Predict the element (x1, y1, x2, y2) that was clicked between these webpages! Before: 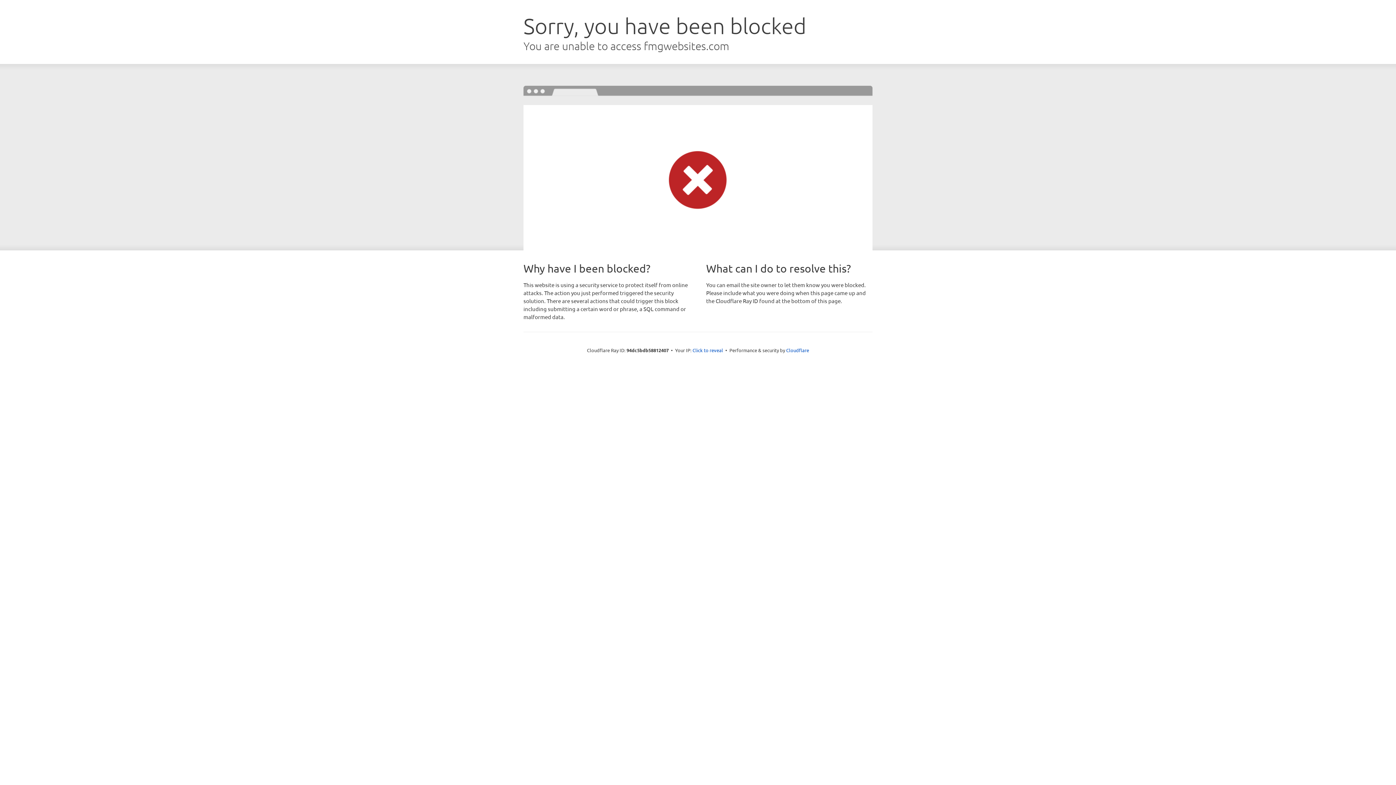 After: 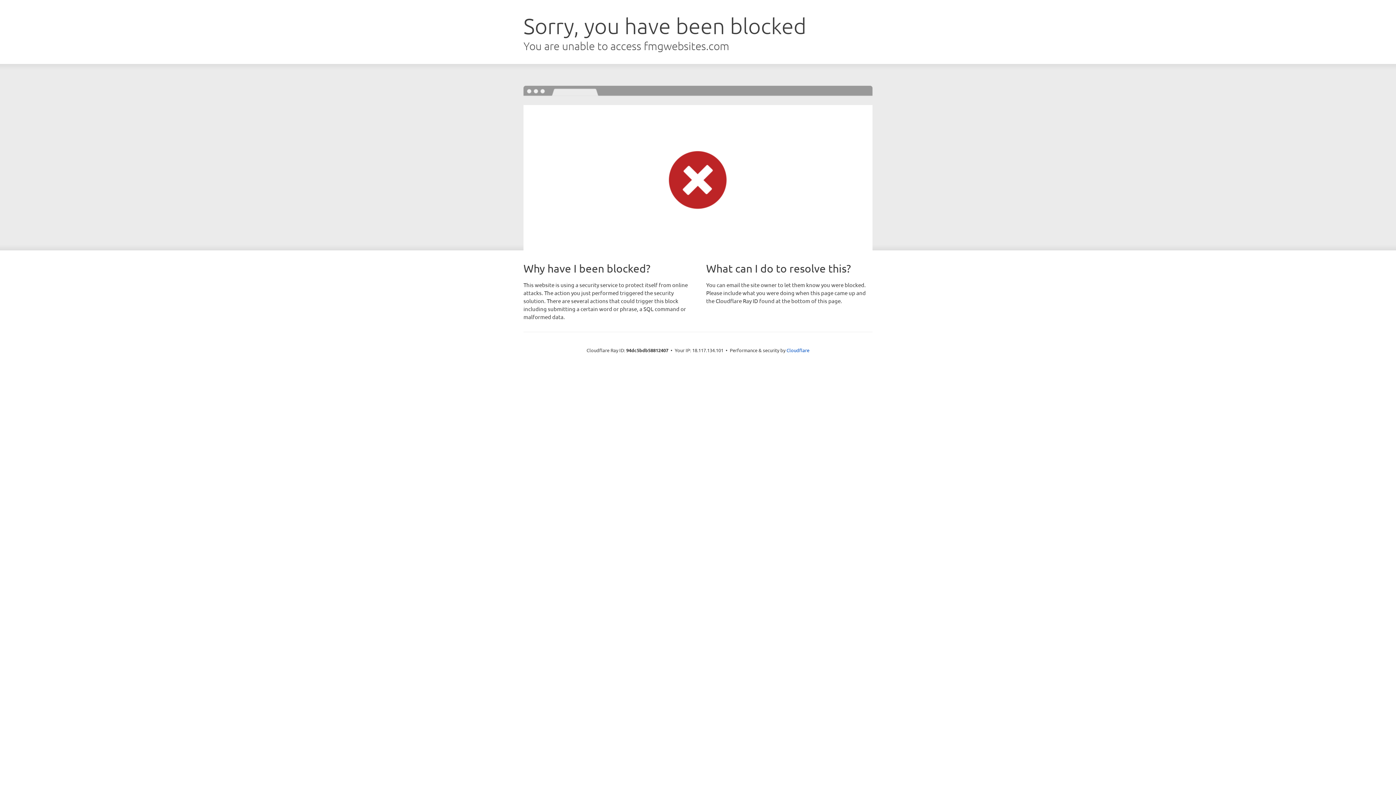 Action: bbox: (692, 346, 723, 353) label: Click to reveal